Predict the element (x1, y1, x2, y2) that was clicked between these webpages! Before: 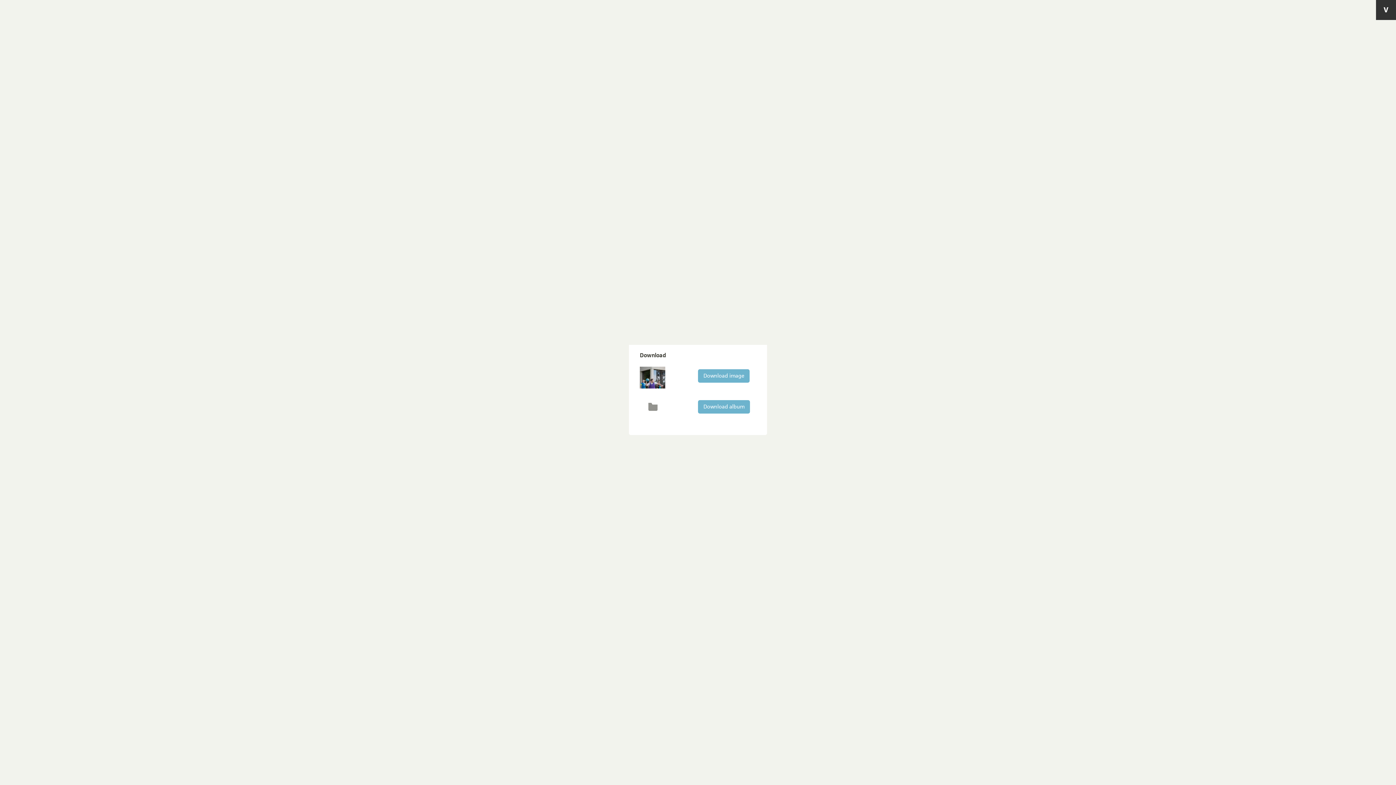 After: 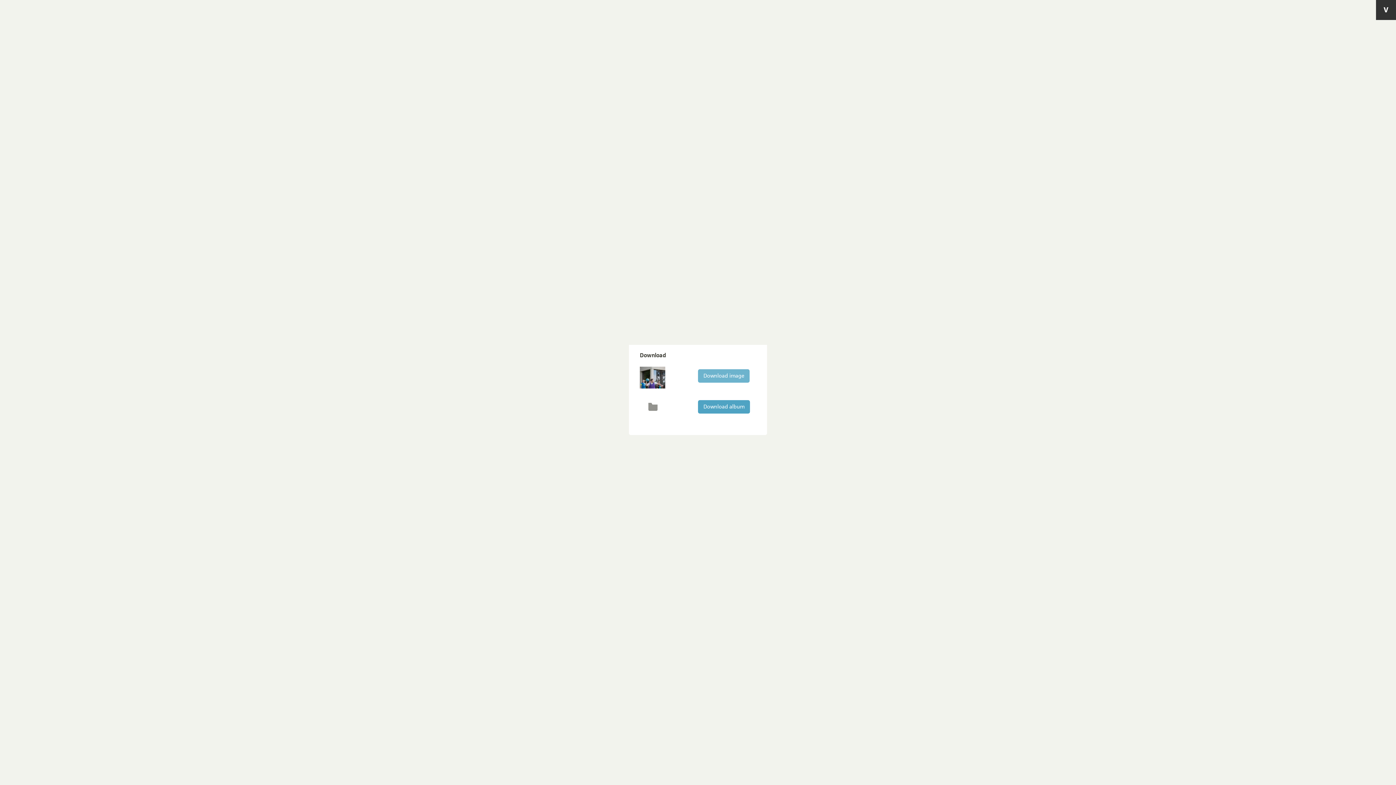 Action: label: Download album bbox: (698, 400, 750, 413)